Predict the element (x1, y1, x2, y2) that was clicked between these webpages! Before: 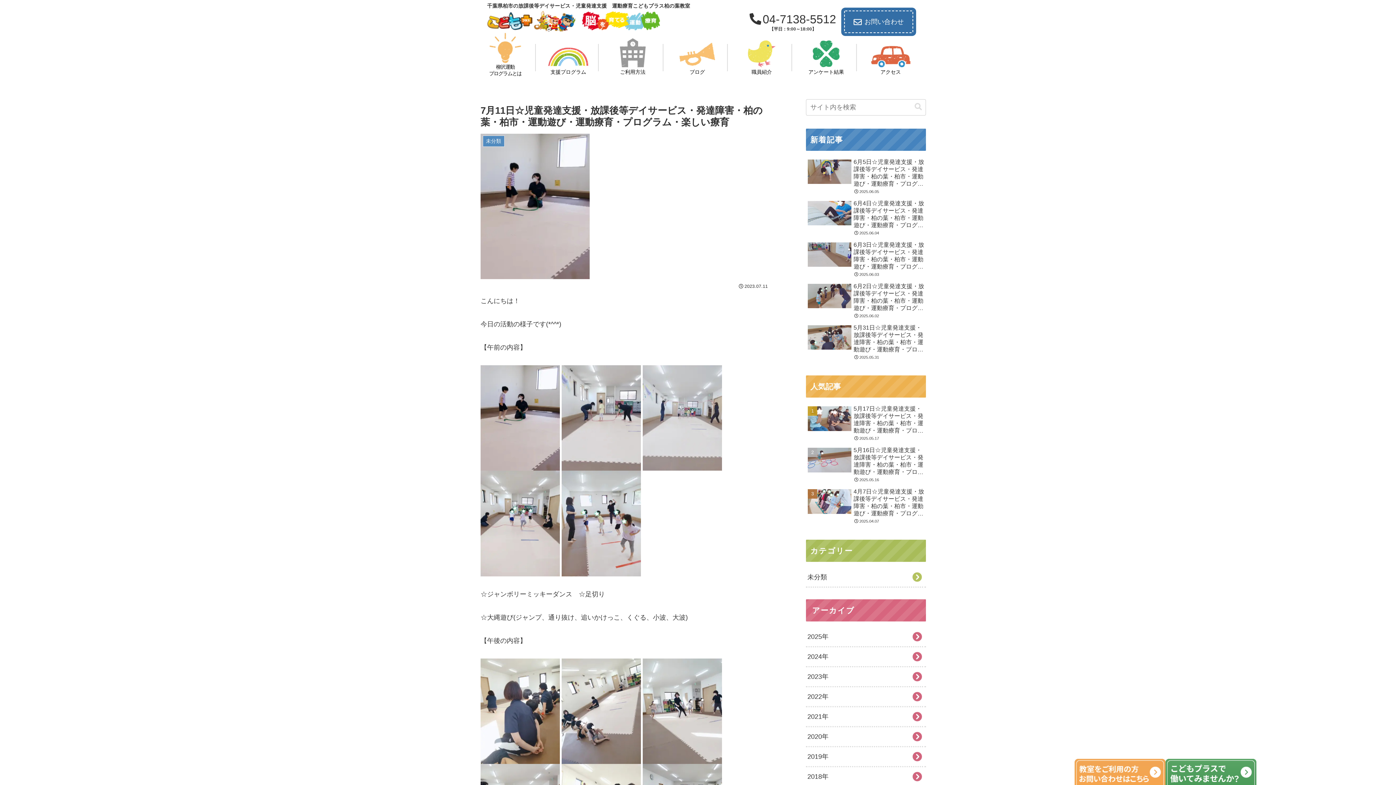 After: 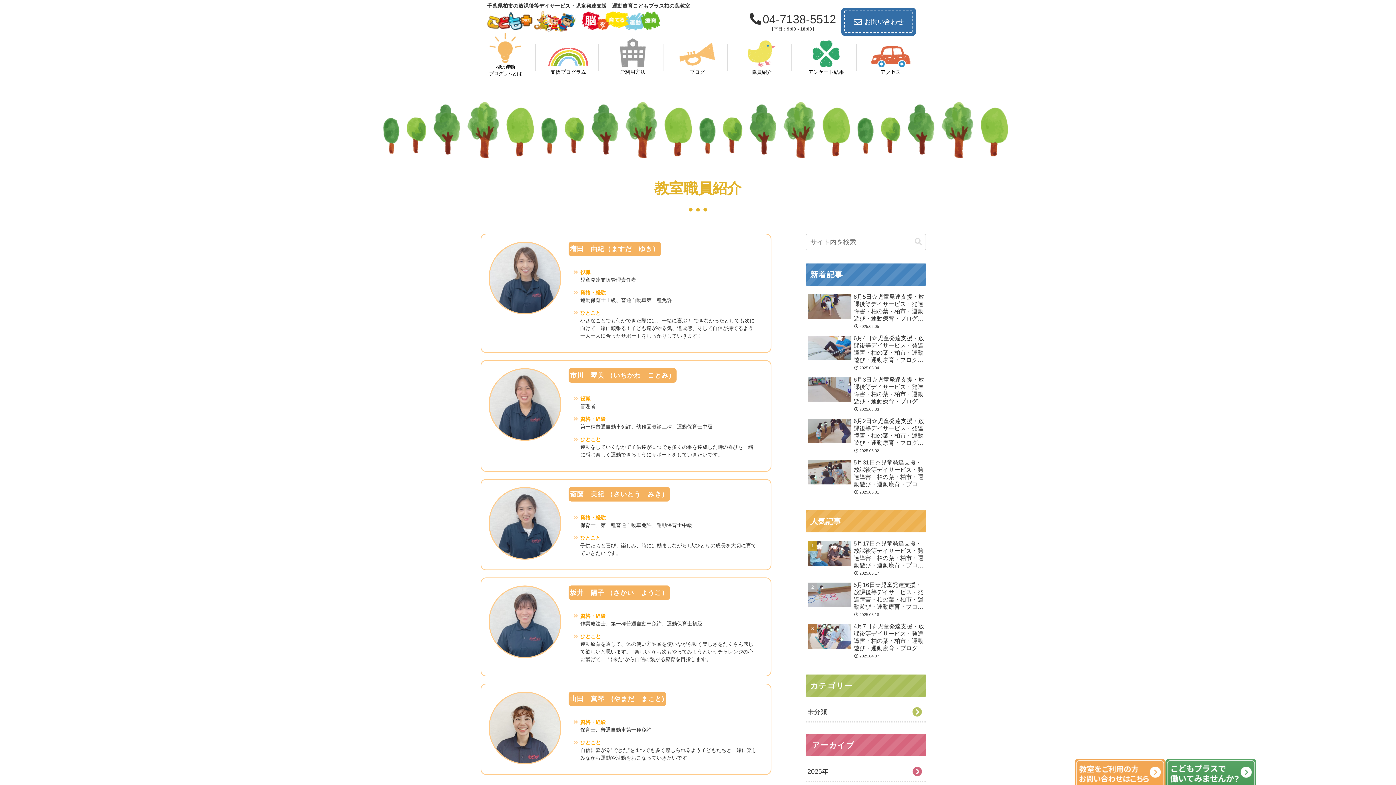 Action: bbox: (741, 40, 782, 76) label: 職員紹介